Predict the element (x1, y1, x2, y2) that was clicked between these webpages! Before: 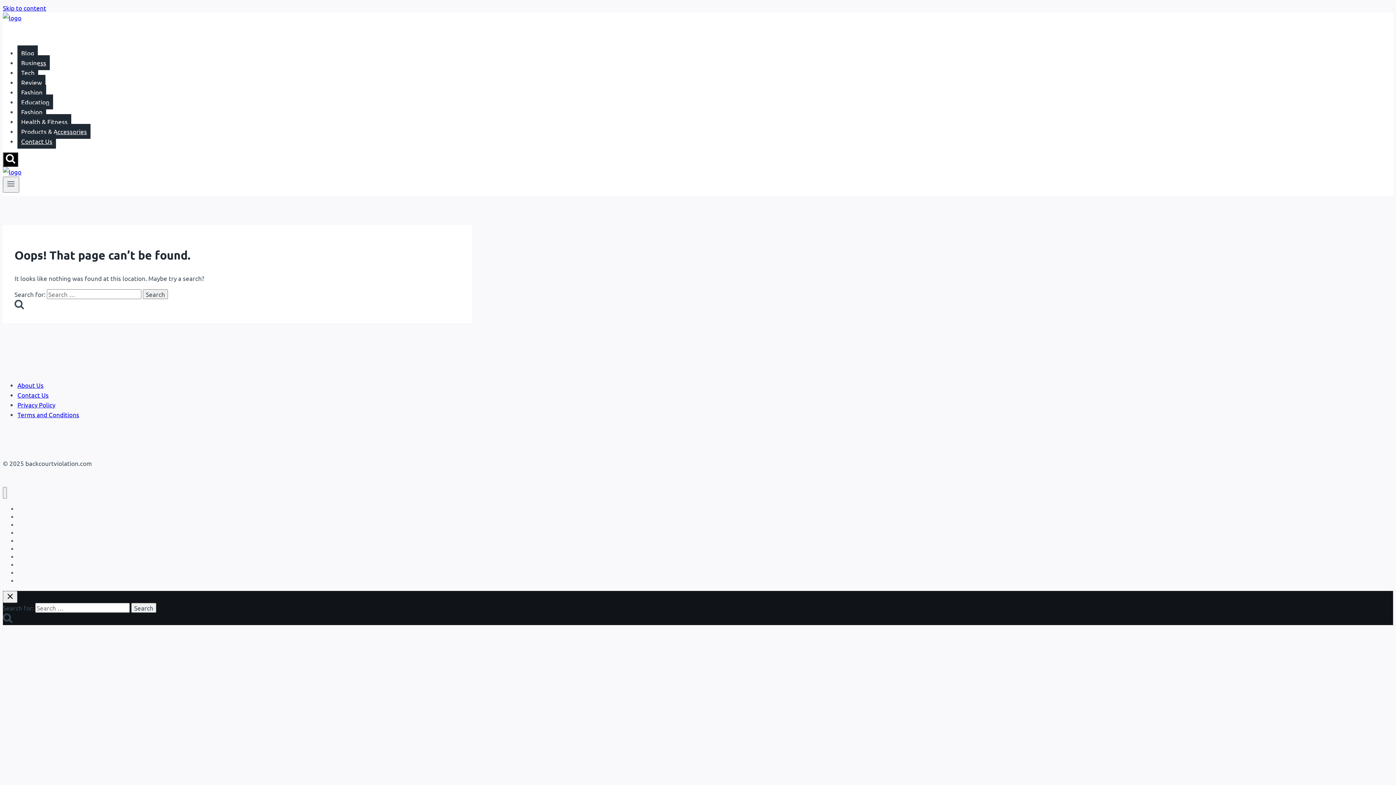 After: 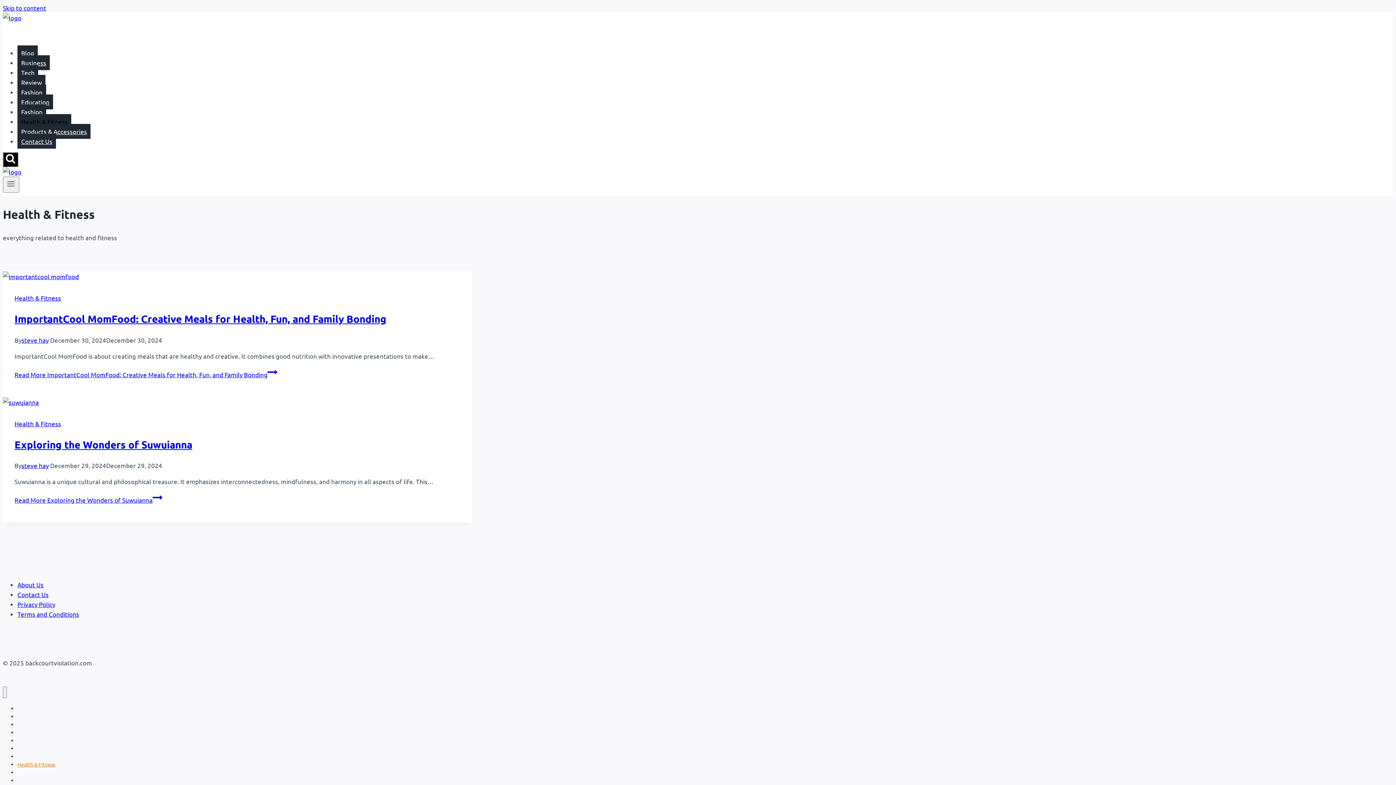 Action: label: Health & Fitness bbox: (17, 114, 71, 129)